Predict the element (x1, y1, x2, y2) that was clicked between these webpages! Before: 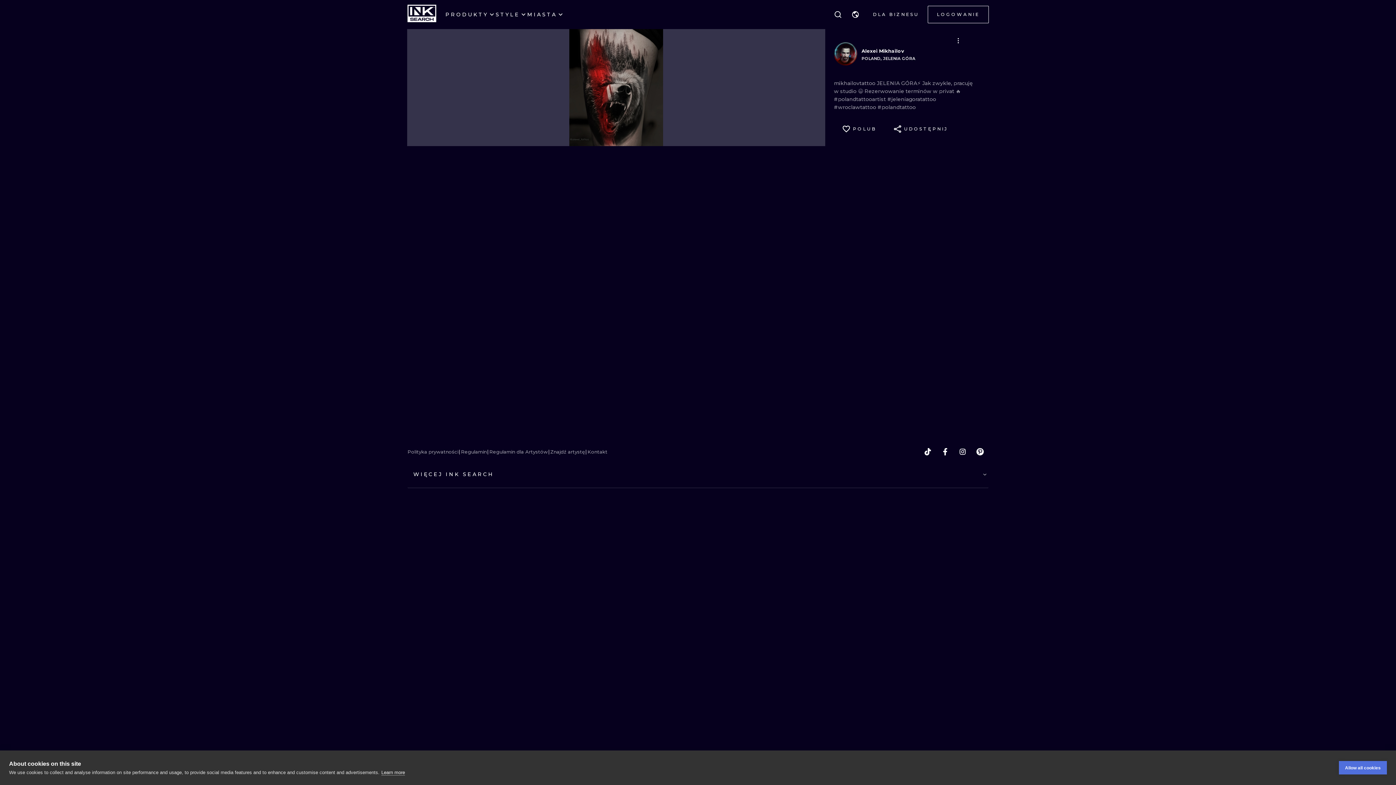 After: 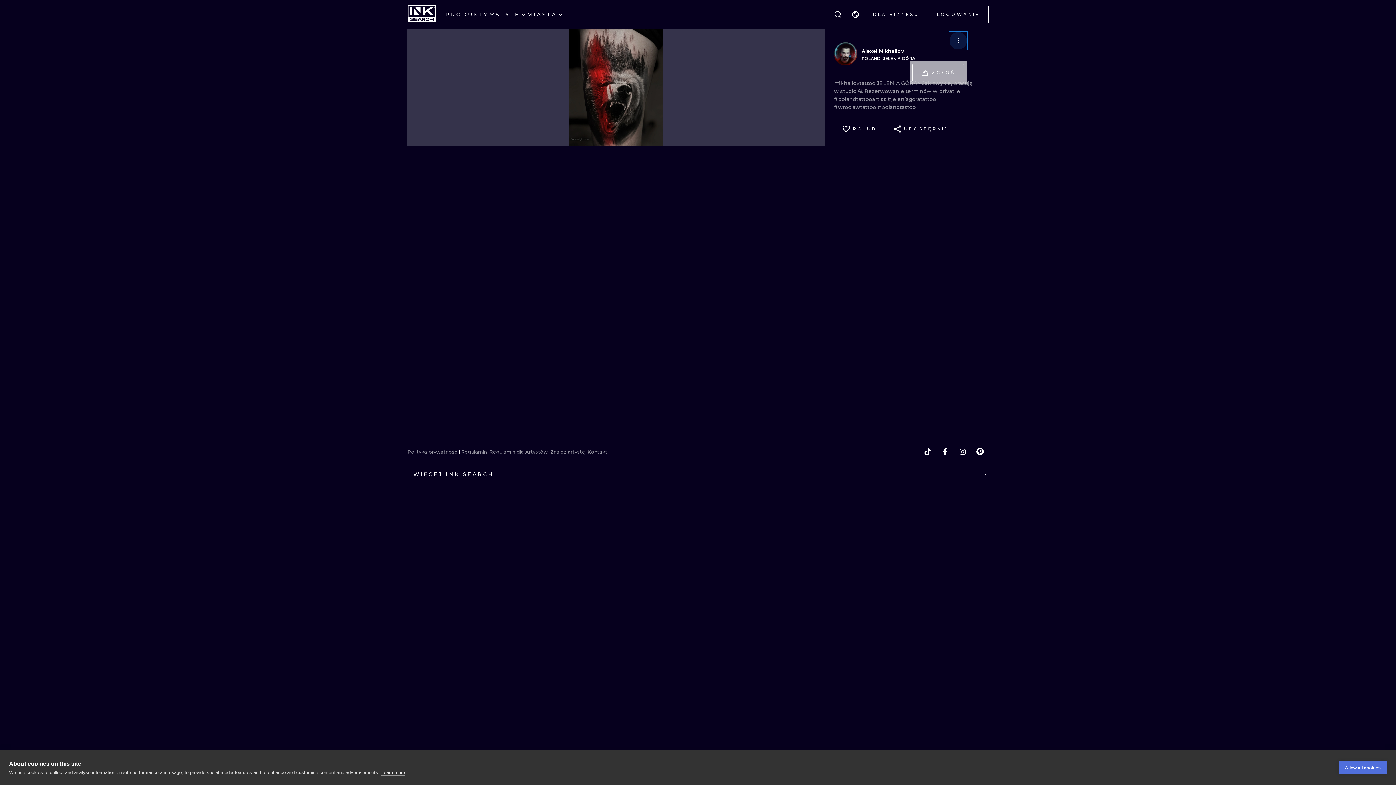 Action: bbox: (949, 32, 967, 49)